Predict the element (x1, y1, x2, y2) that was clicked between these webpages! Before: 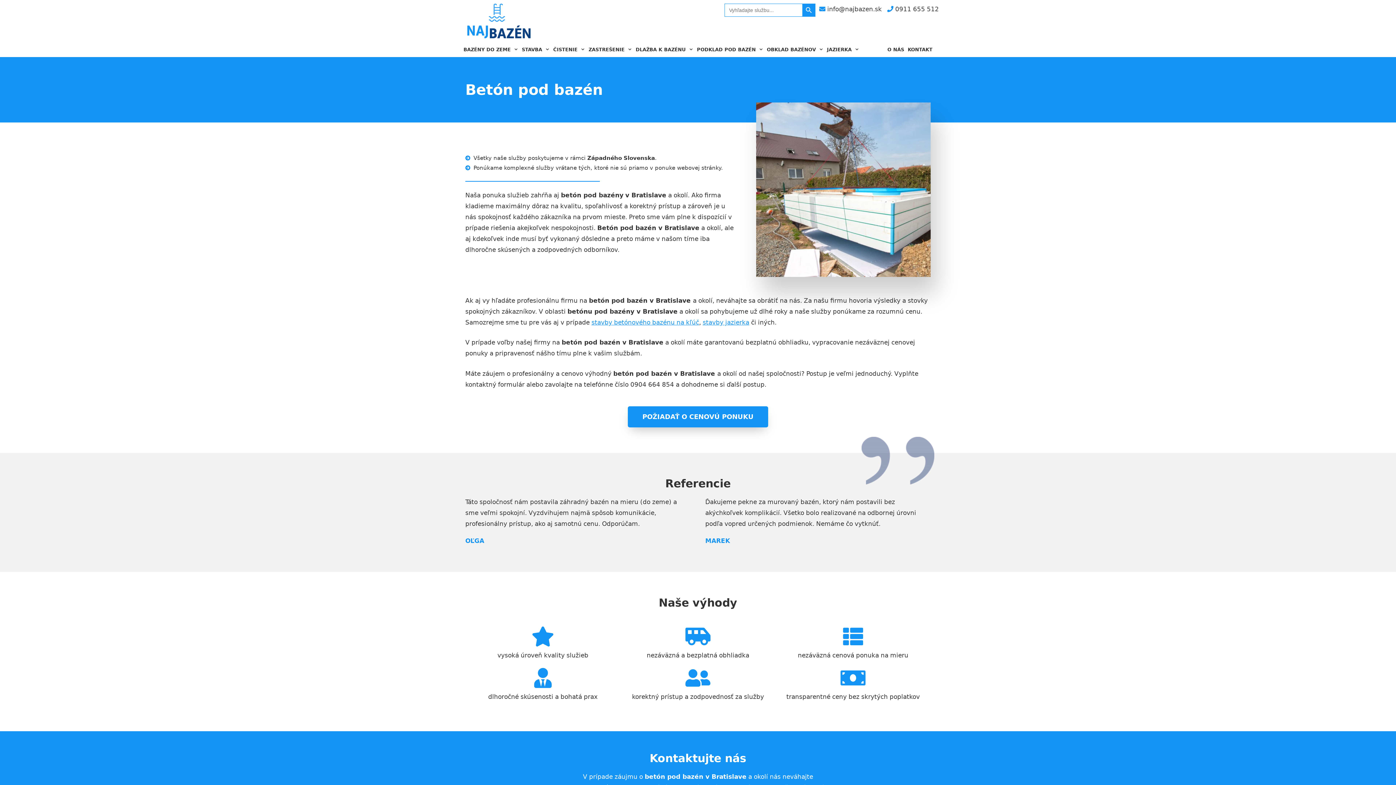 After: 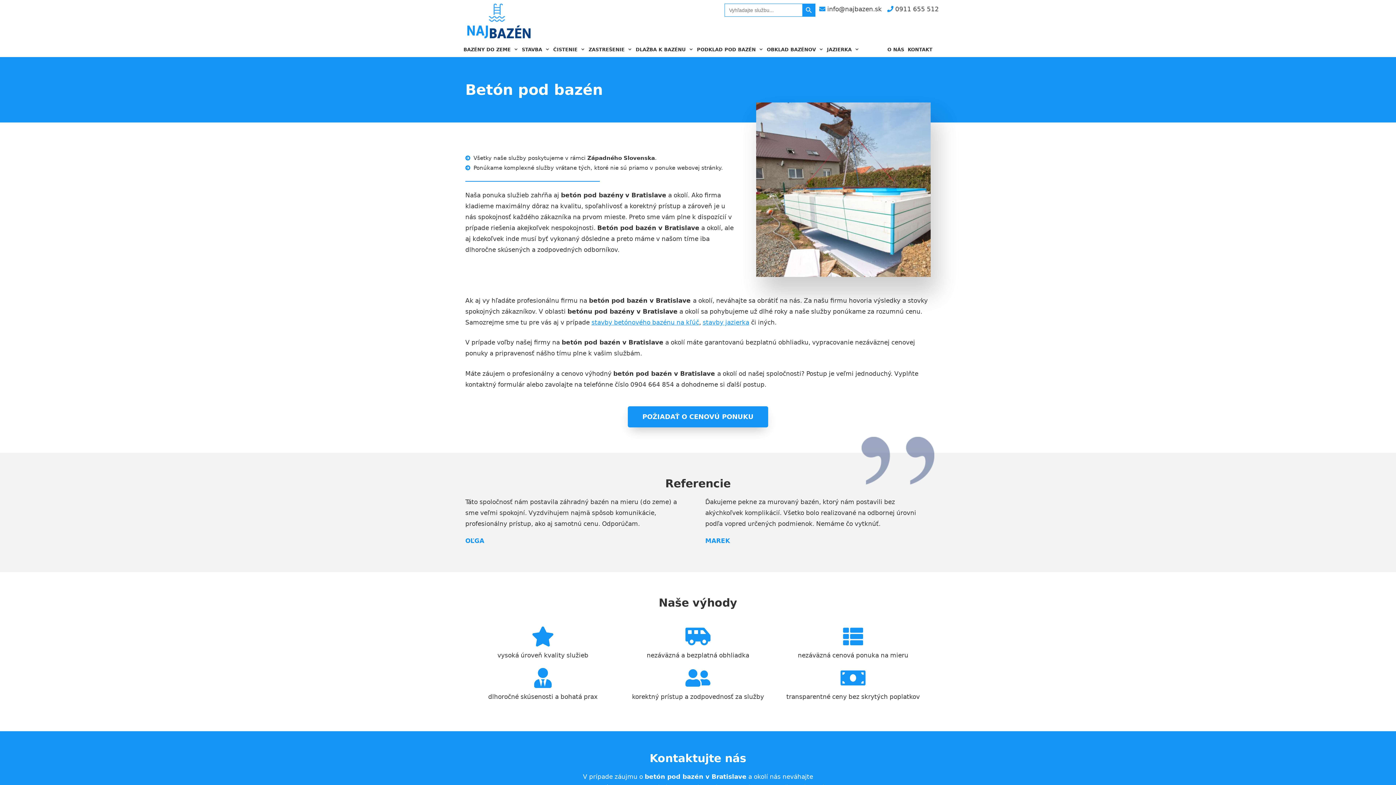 Action: bbox: (702, 318, 749, 326) label: stavby jazierka